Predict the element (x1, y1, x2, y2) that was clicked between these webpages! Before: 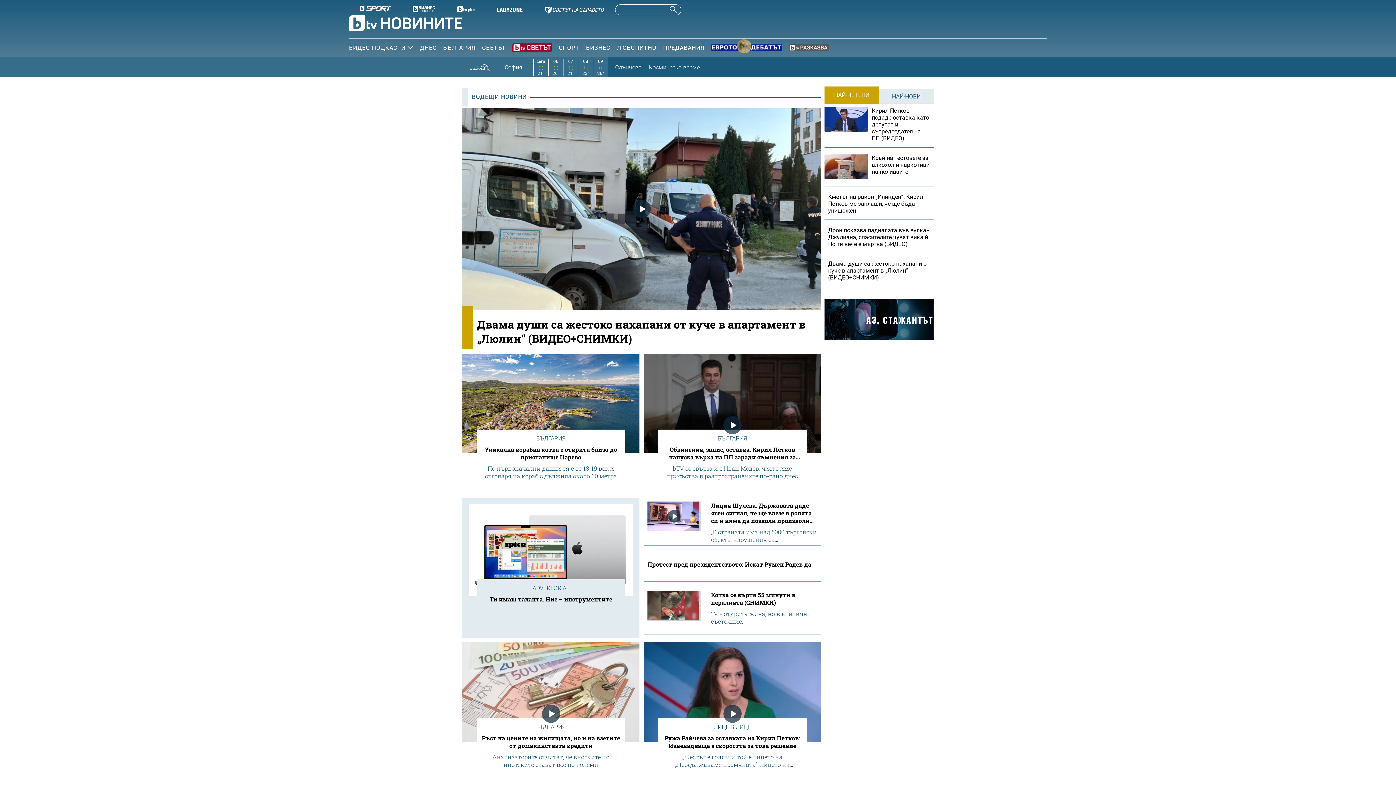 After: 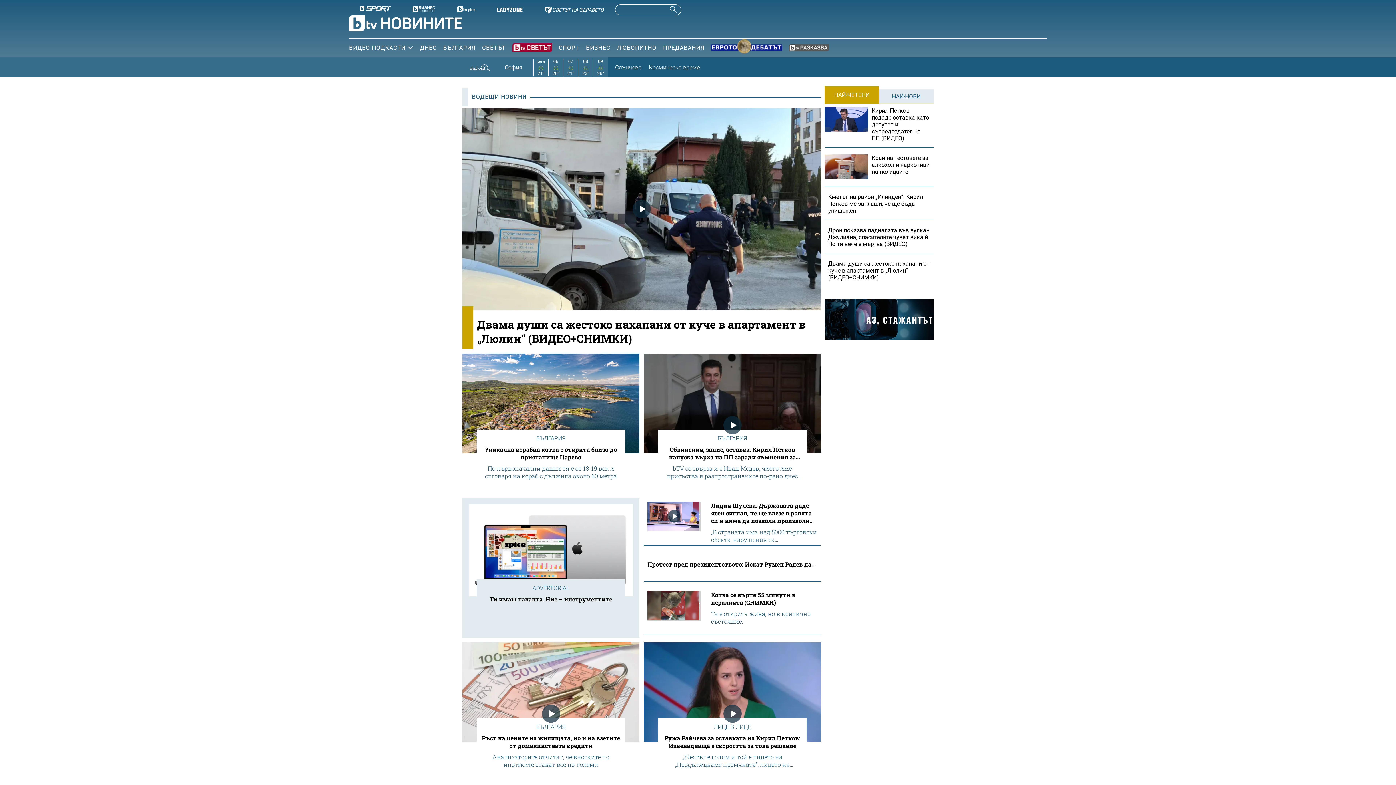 Action: bbox: (412, 6, 435, 13)